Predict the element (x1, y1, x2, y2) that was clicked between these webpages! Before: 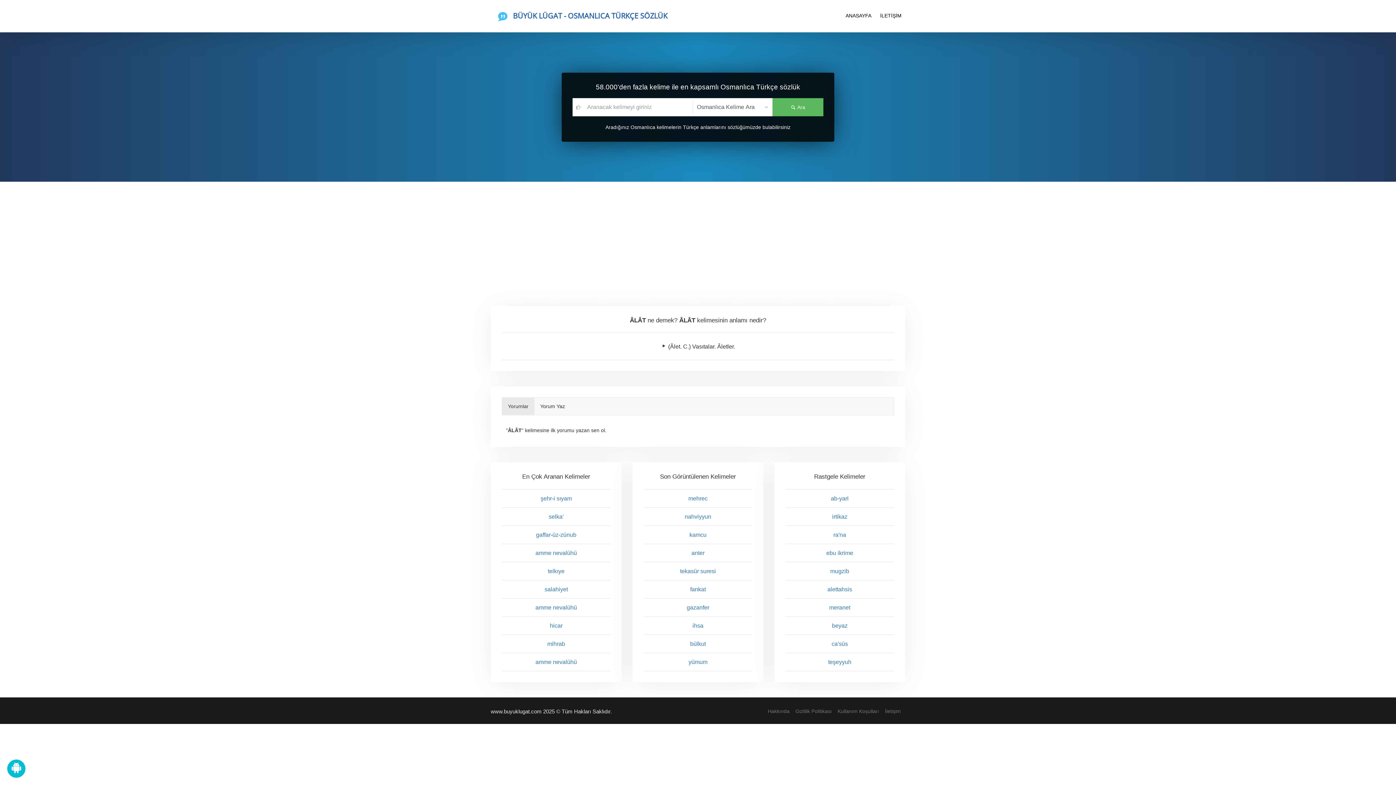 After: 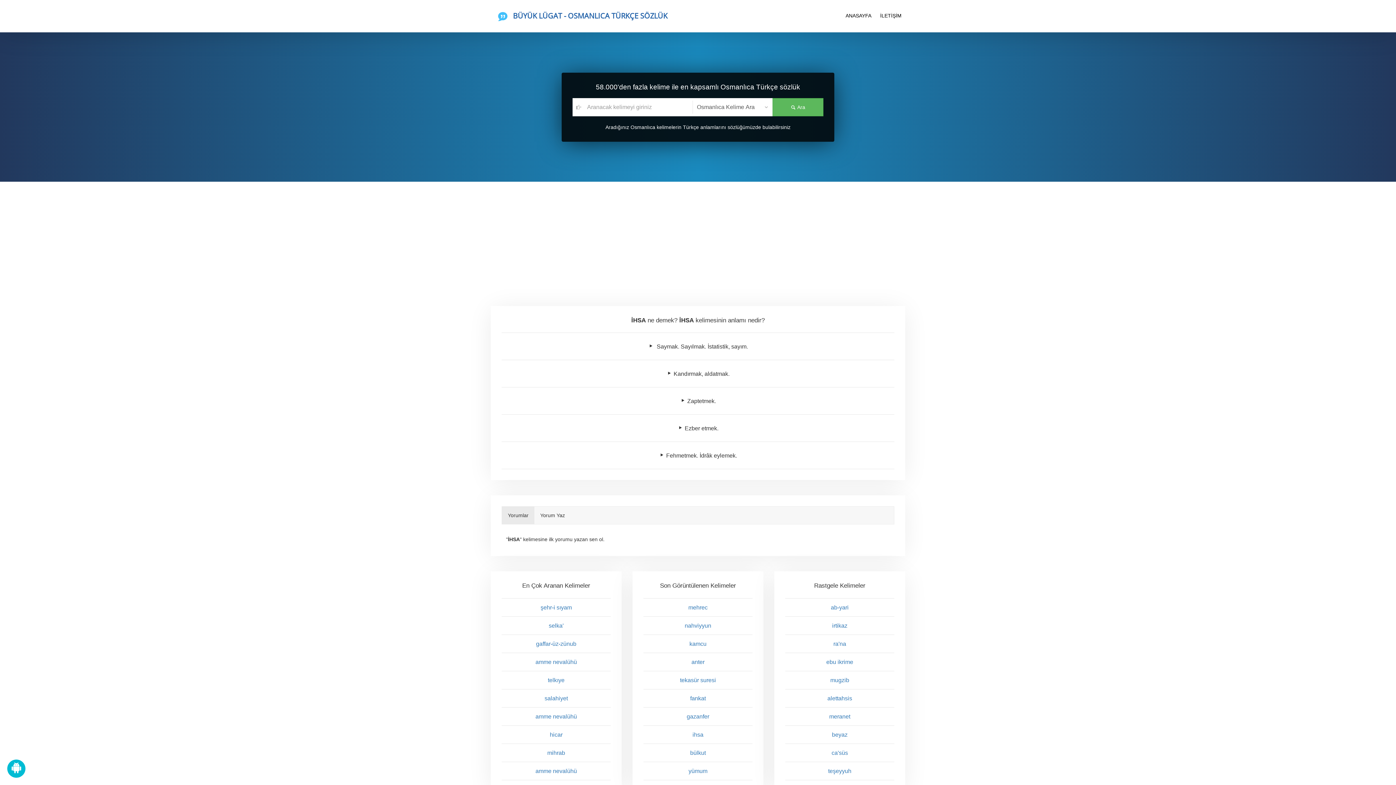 Action: bbox: (692, 622, 703, 629) label: ihsa